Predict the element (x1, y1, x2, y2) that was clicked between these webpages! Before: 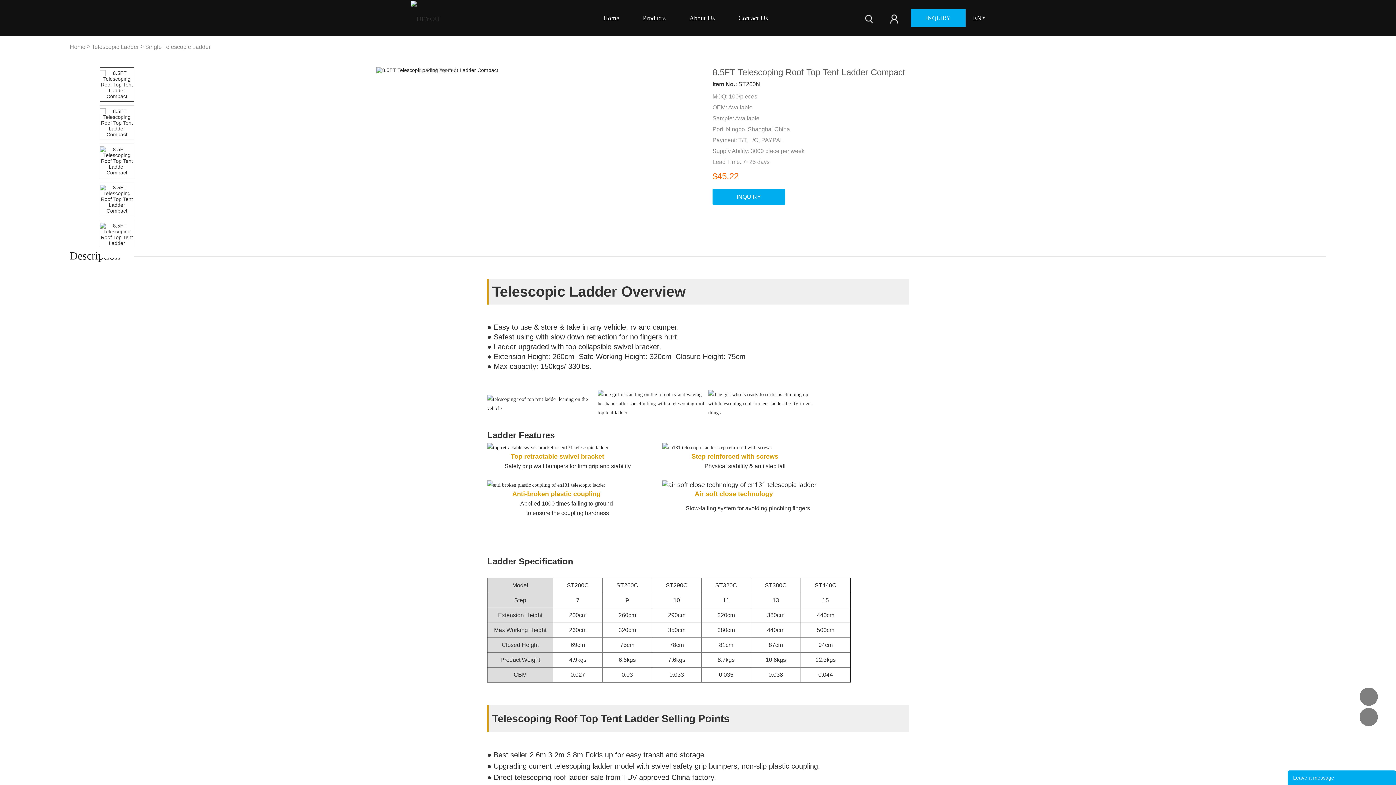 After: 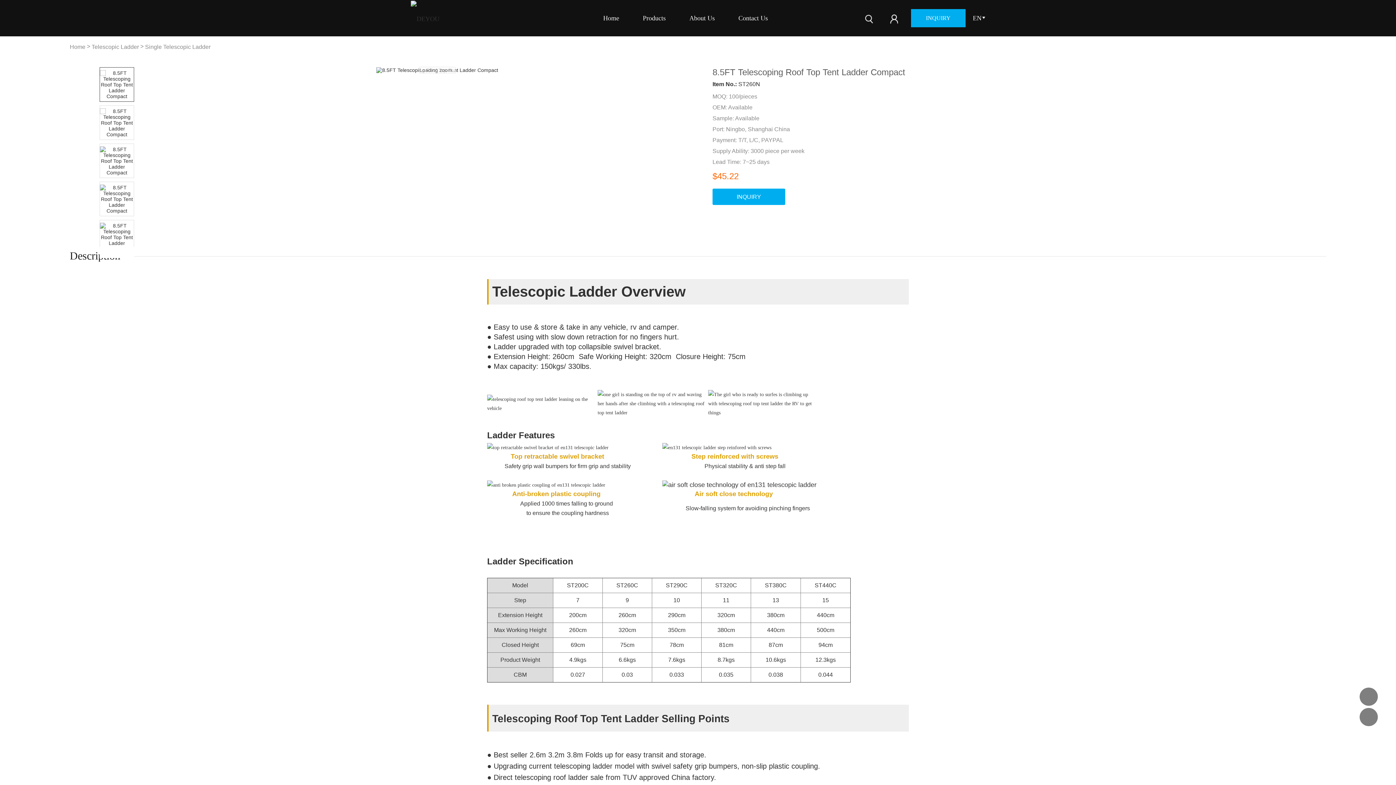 Action: bbox: (1388, 776, 1391, 779)